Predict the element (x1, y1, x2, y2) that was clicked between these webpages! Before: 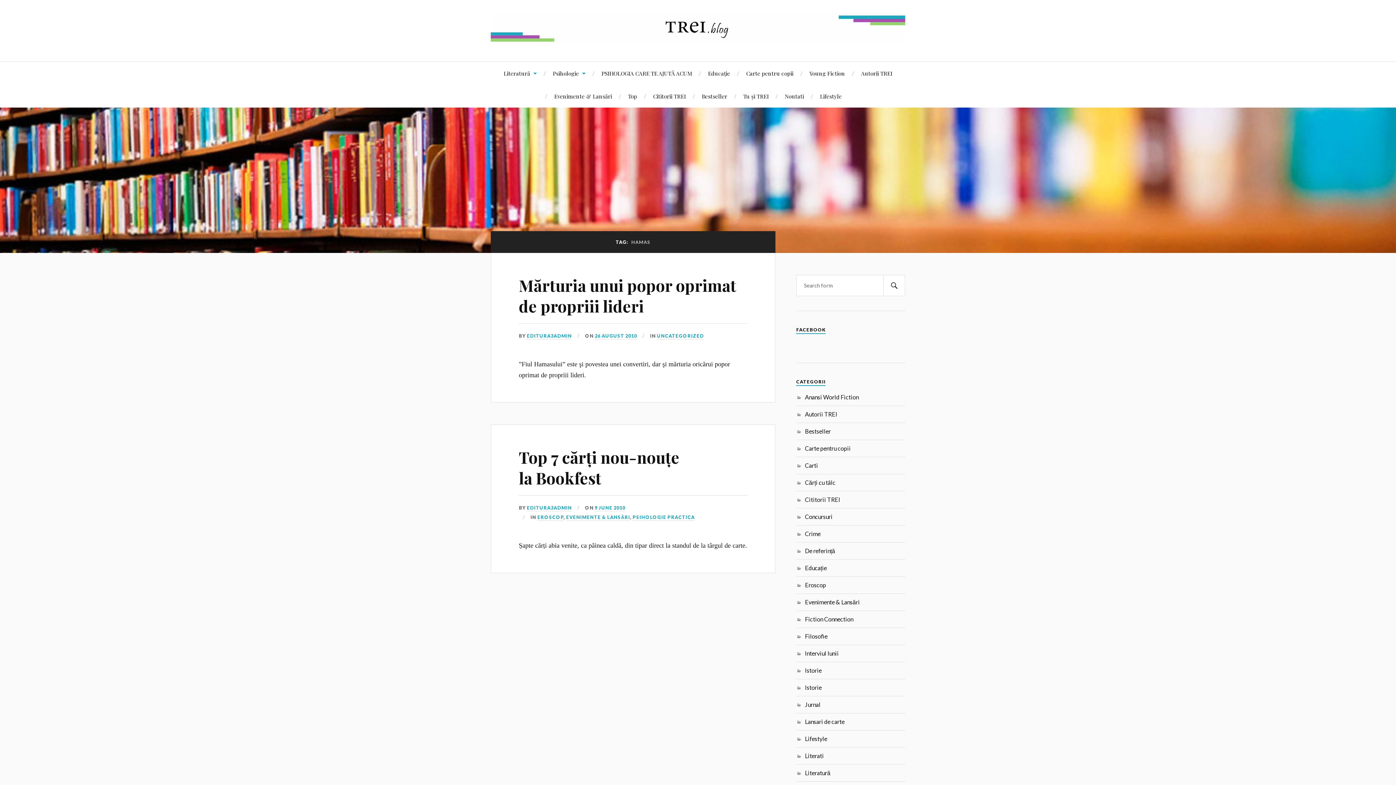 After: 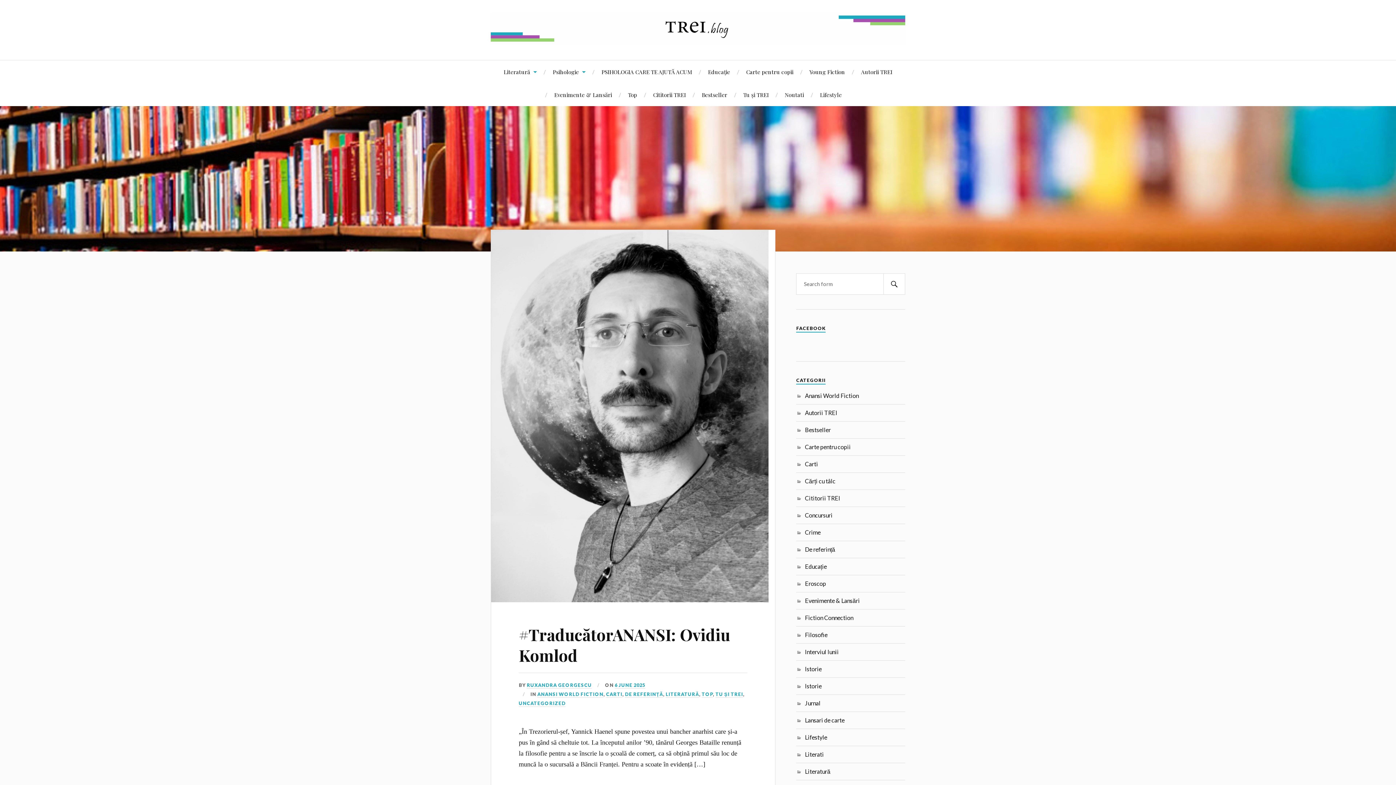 Action: label: Editura Trei Blog bbox: (490, 30, 905, 48)